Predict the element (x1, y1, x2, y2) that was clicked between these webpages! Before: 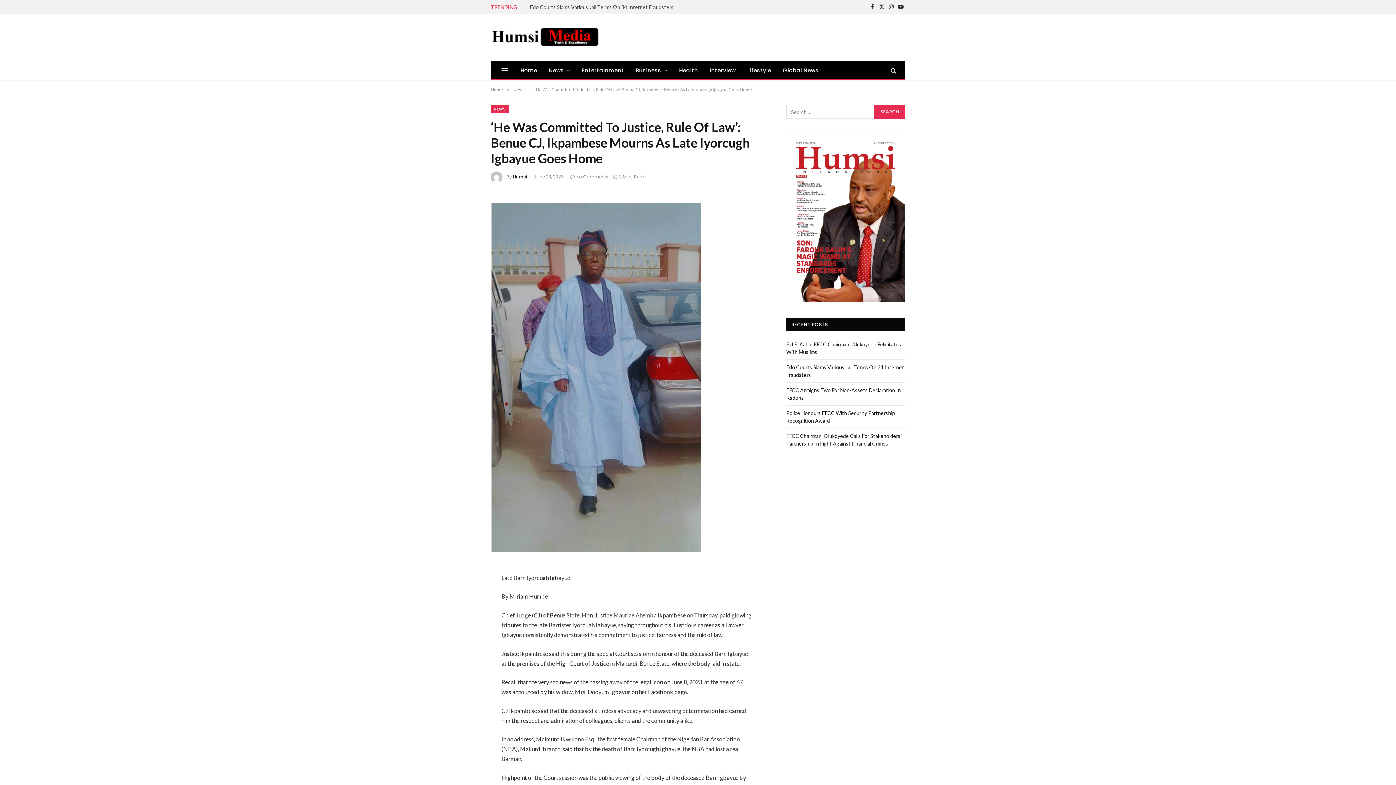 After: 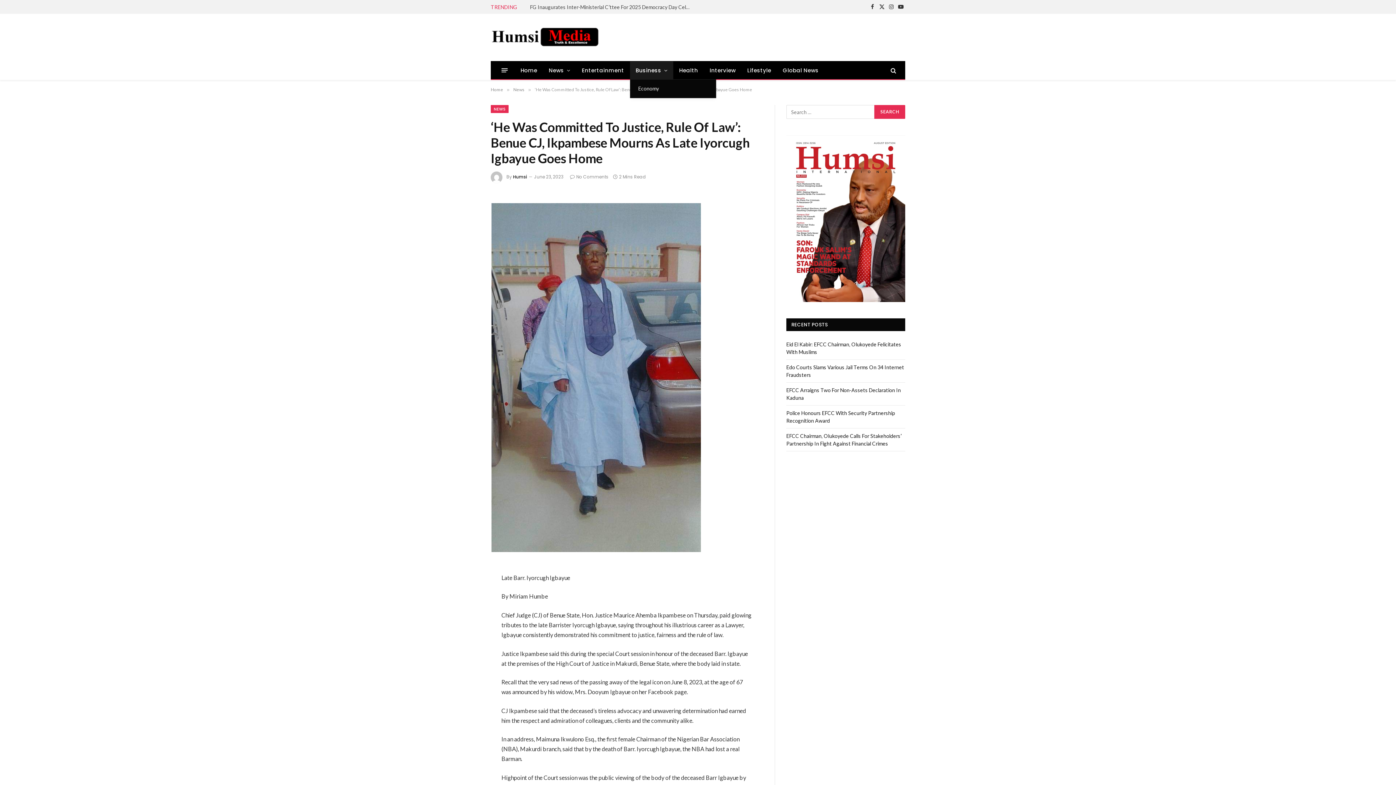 Action: label: Business bbox: (630, 61, 673, 79)